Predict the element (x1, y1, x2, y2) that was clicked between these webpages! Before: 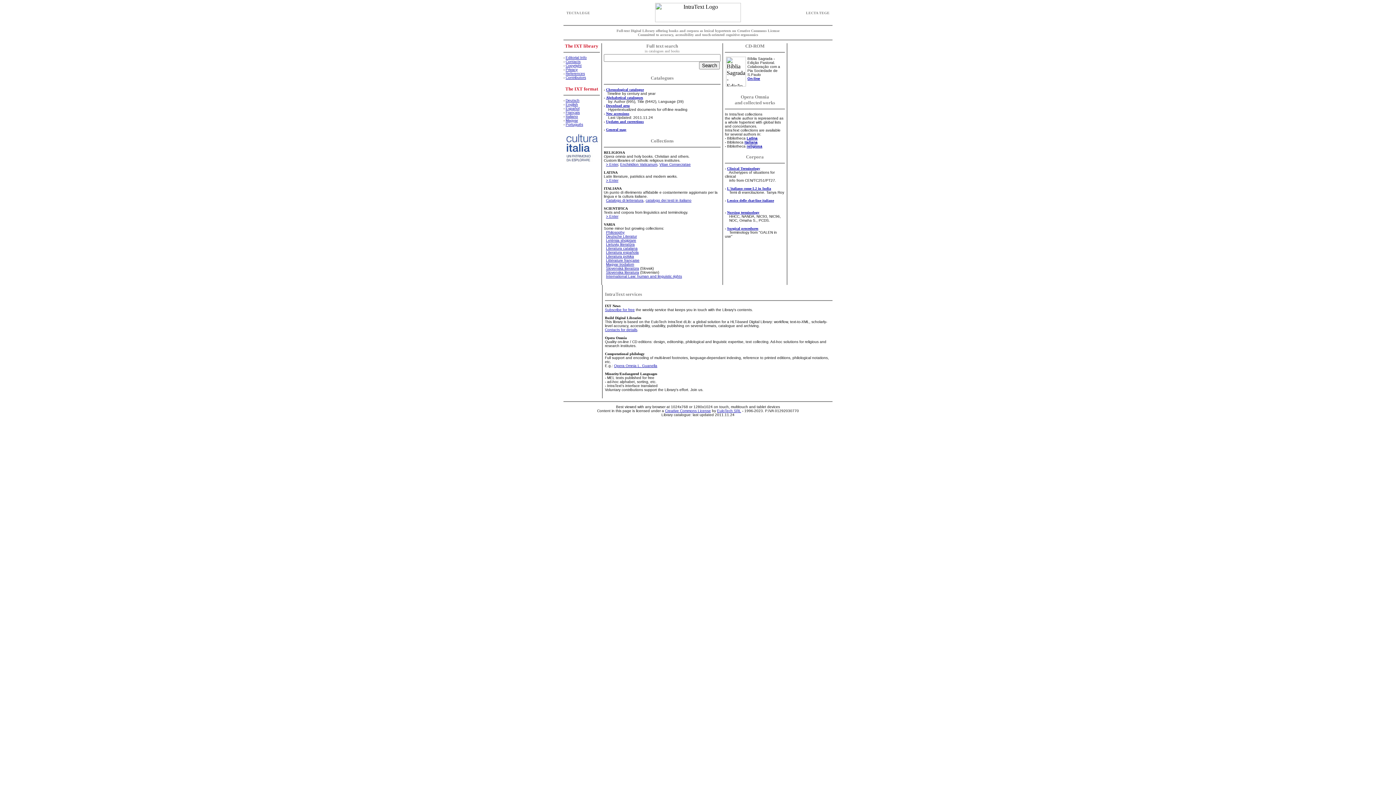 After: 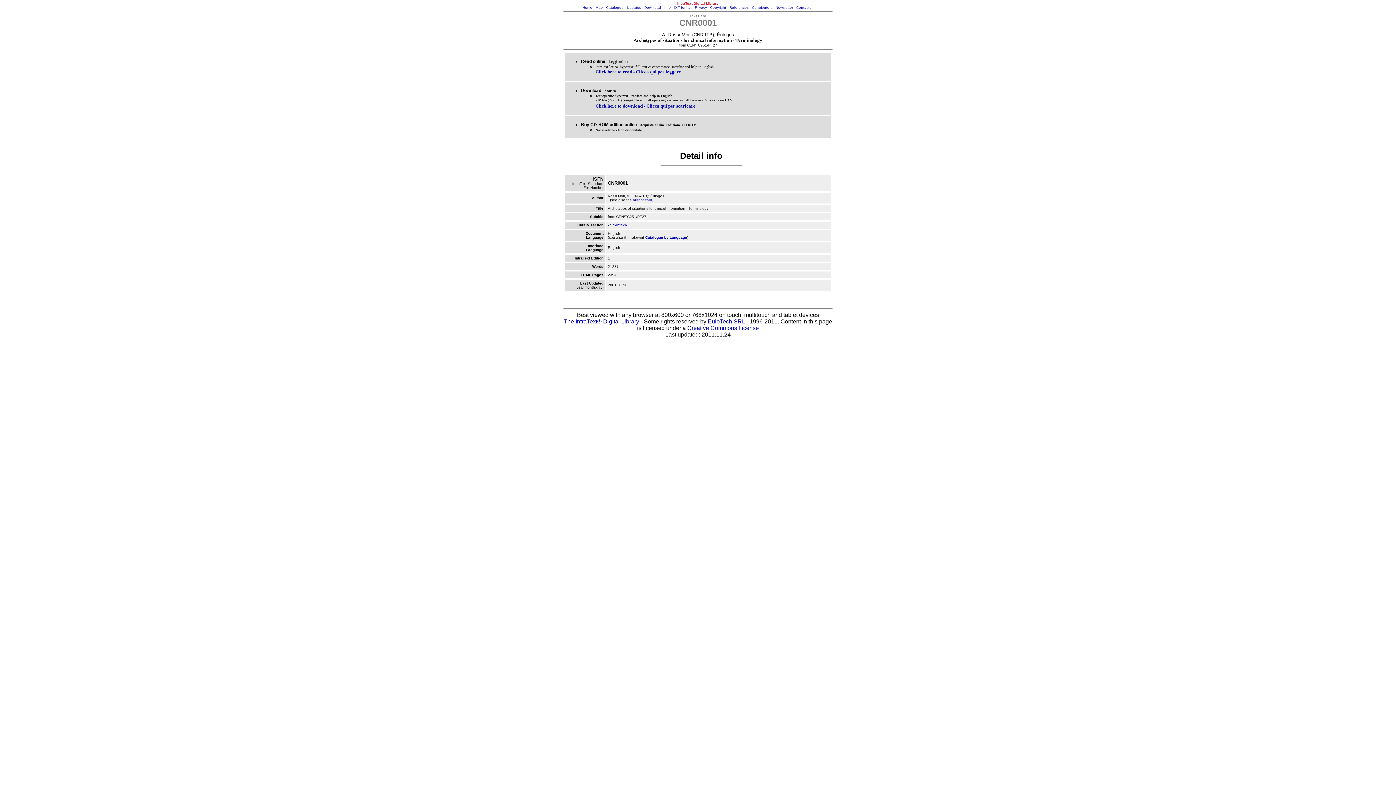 Action: label: Clinical Terminology bbox: (727, 166, 760, 170)